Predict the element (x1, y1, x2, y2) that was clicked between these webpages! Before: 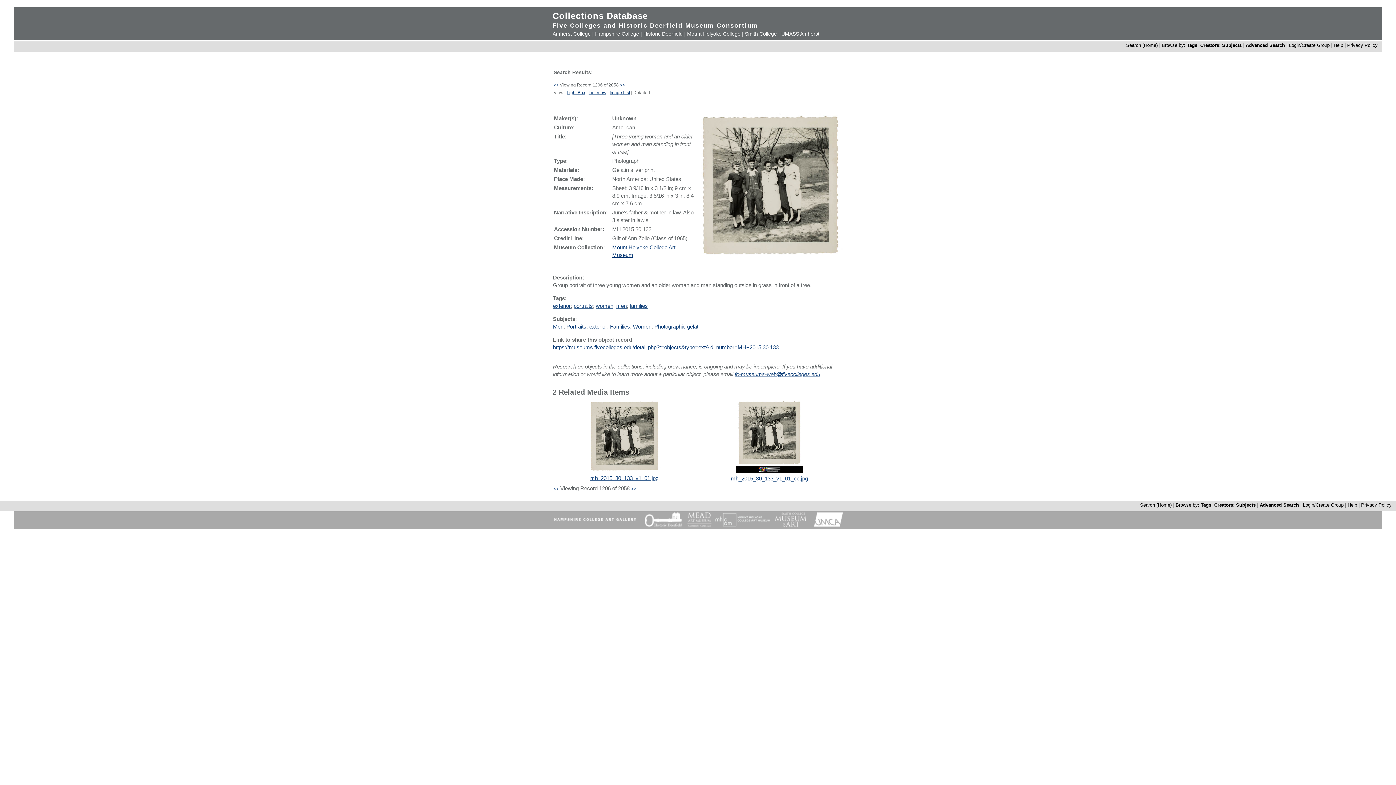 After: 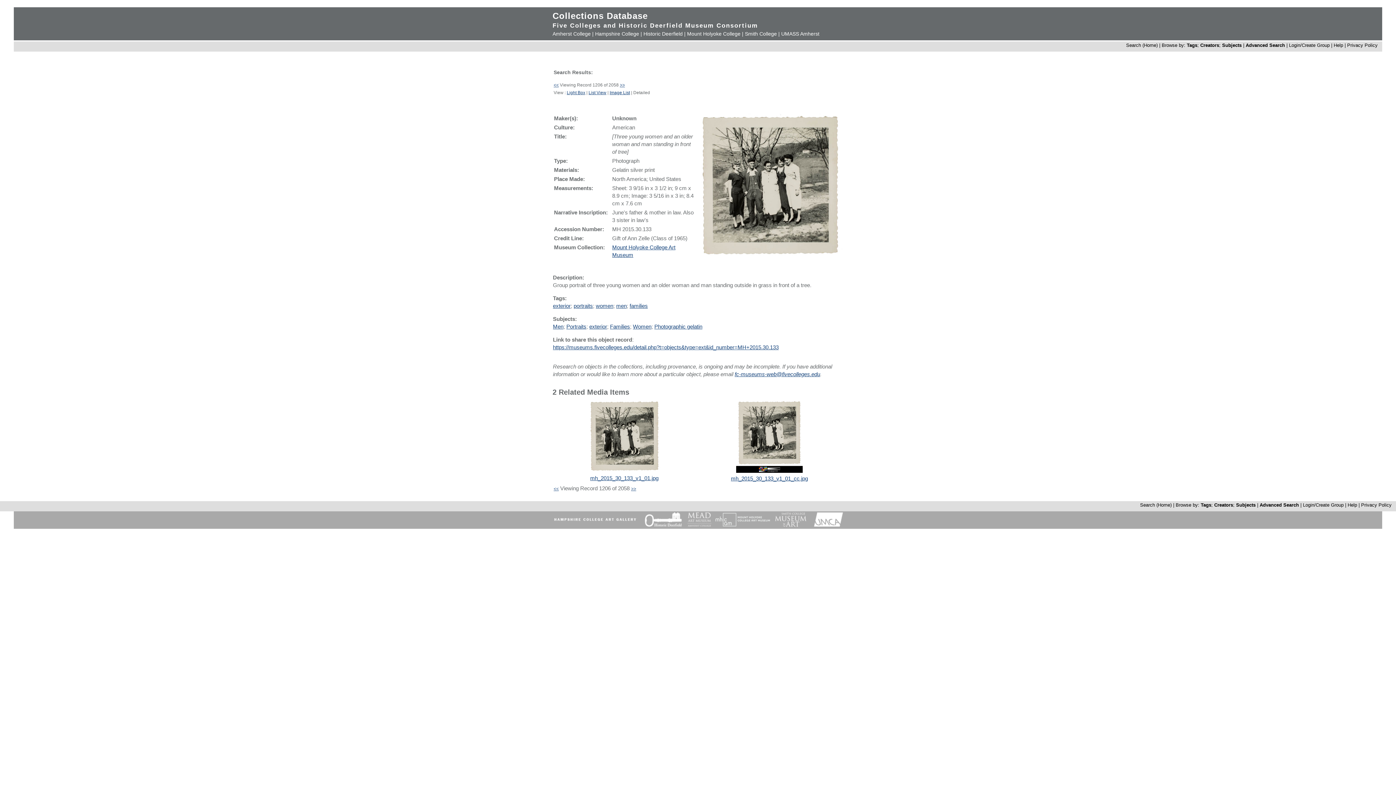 Action: bbox: (549, 523, 640, 529)